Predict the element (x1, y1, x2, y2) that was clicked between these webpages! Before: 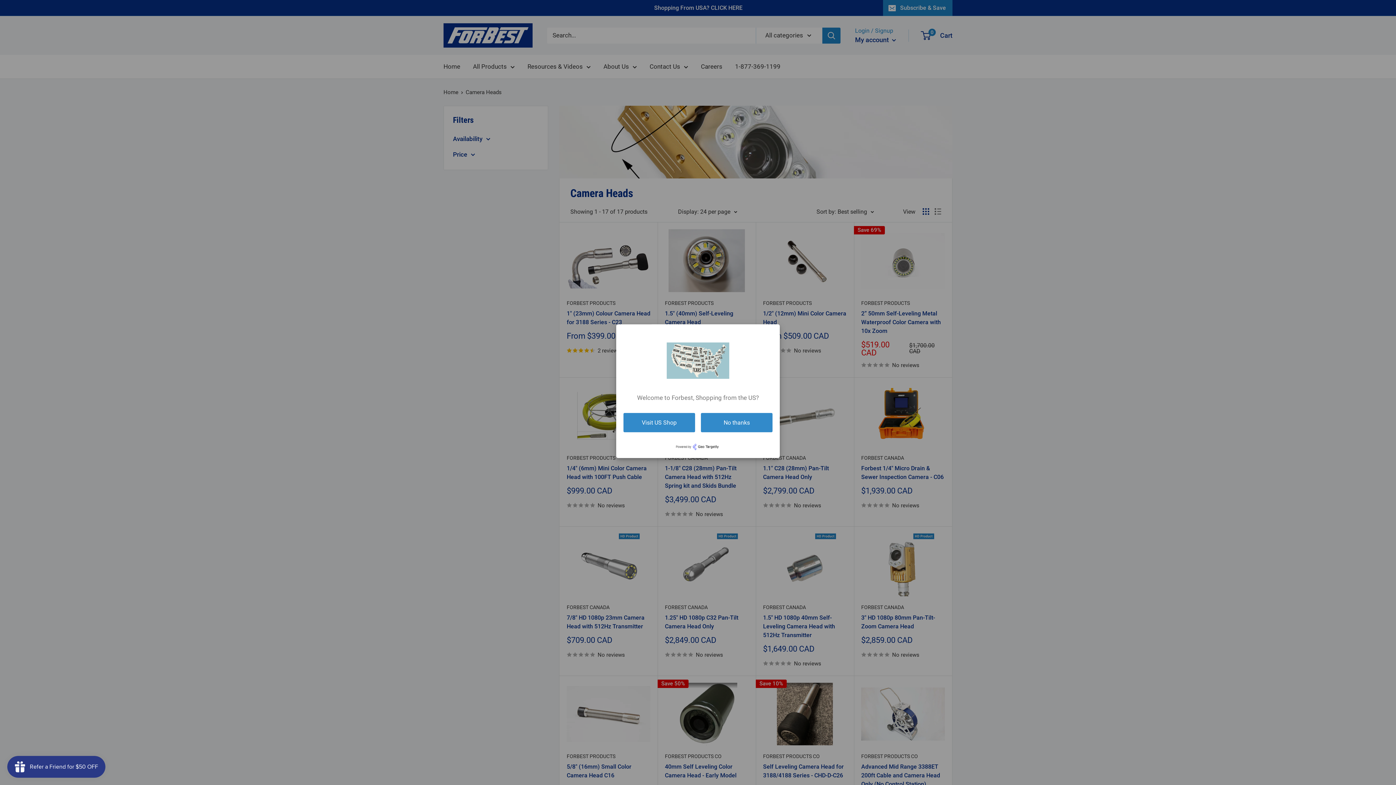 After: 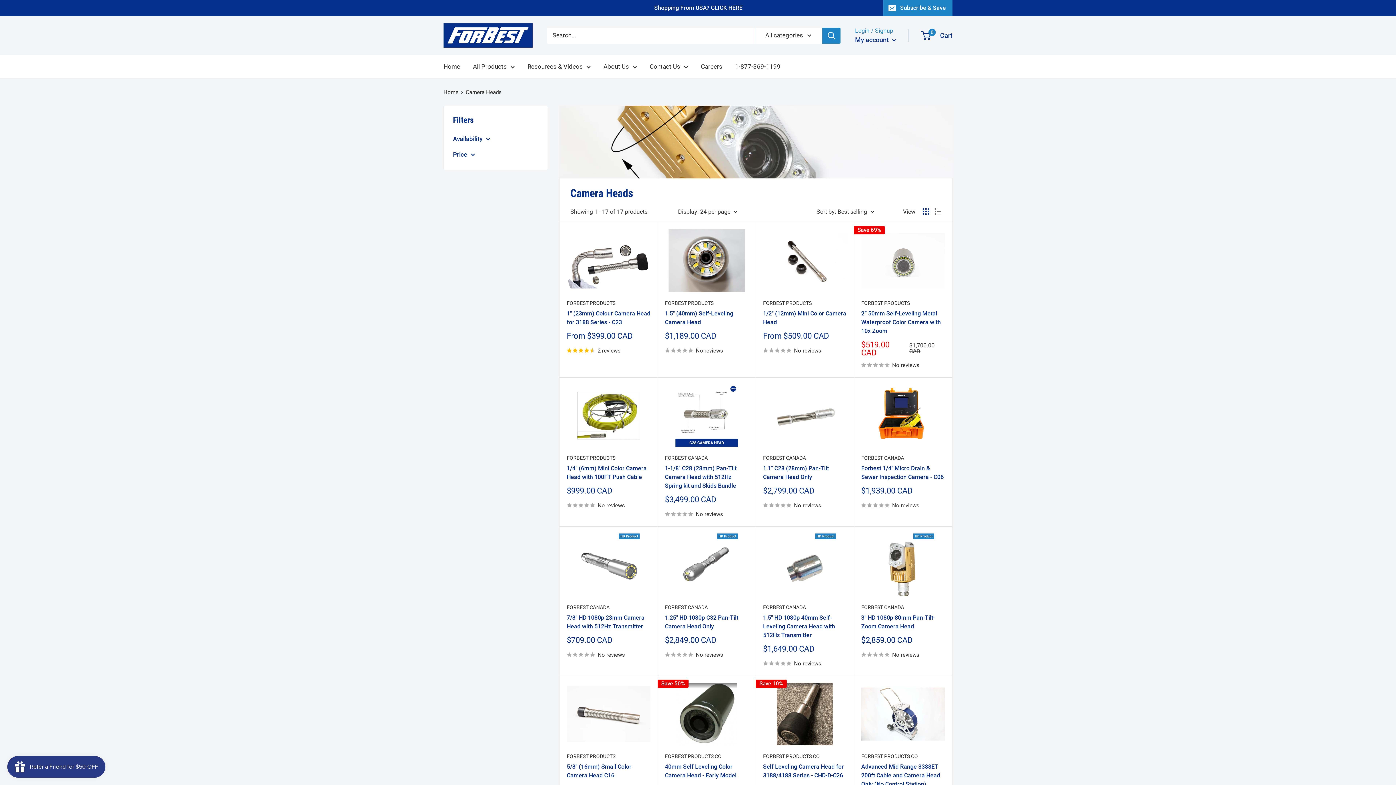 Action: bbox: (701, 413, 772, 432) label: No thanks